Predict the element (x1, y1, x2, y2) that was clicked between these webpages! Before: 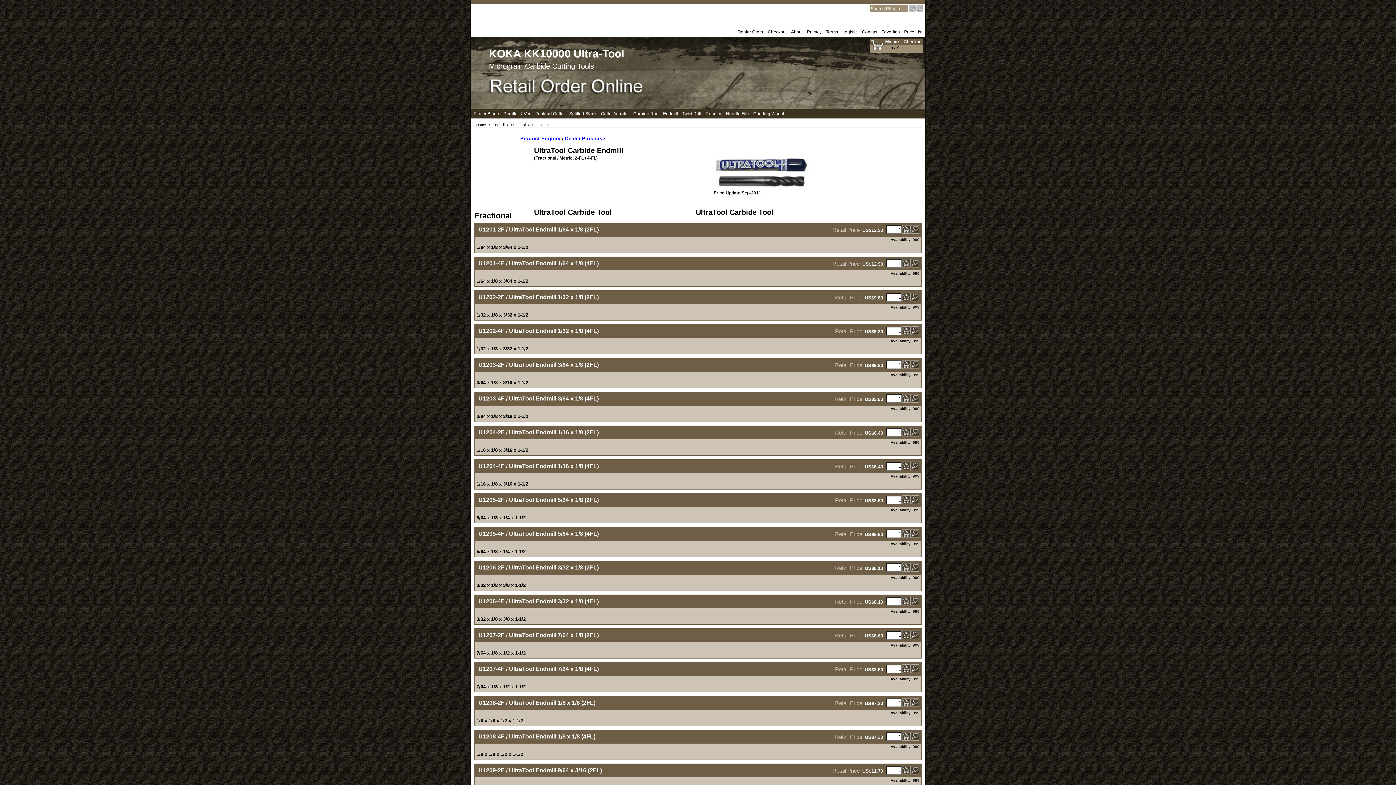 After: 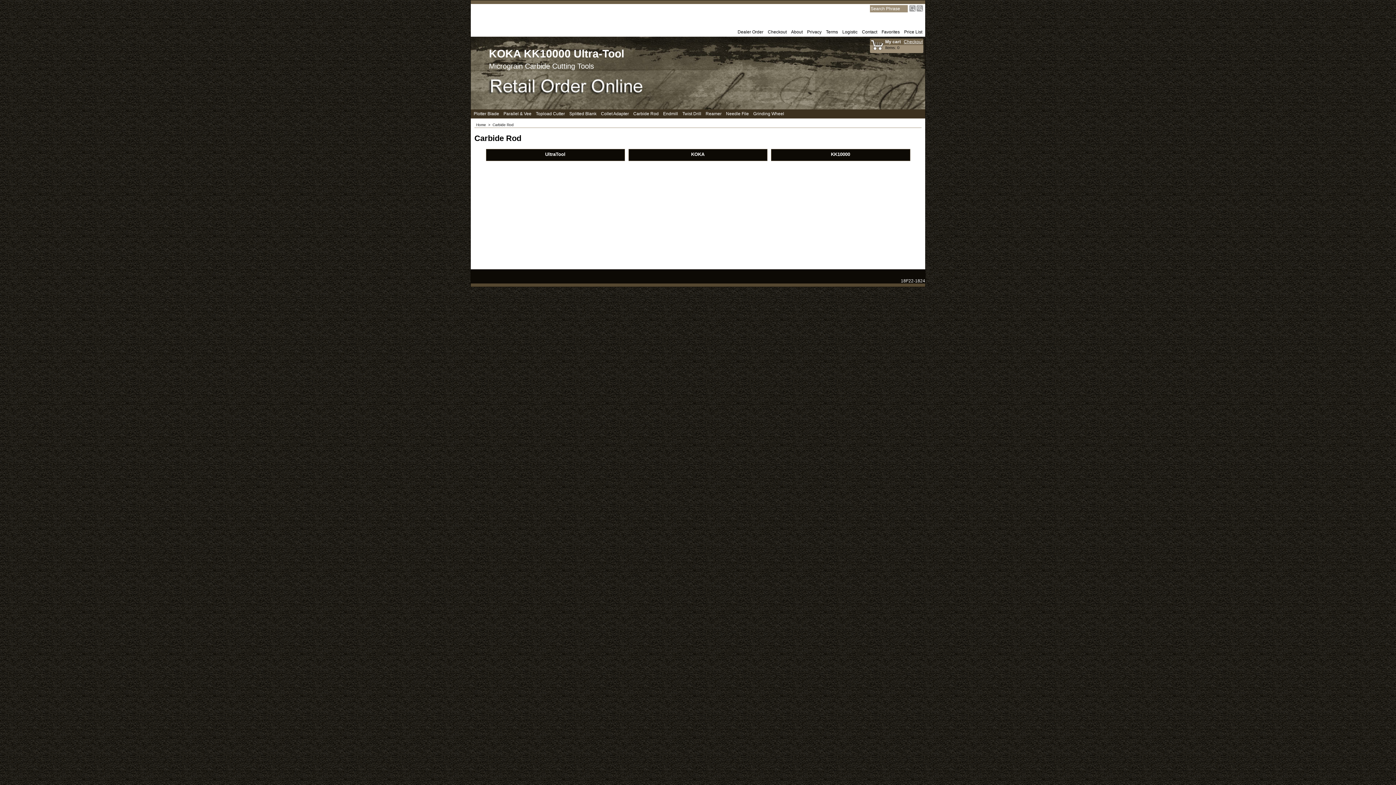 Action: label: Carbide Rod bbox: (633, 111, 658, 116)